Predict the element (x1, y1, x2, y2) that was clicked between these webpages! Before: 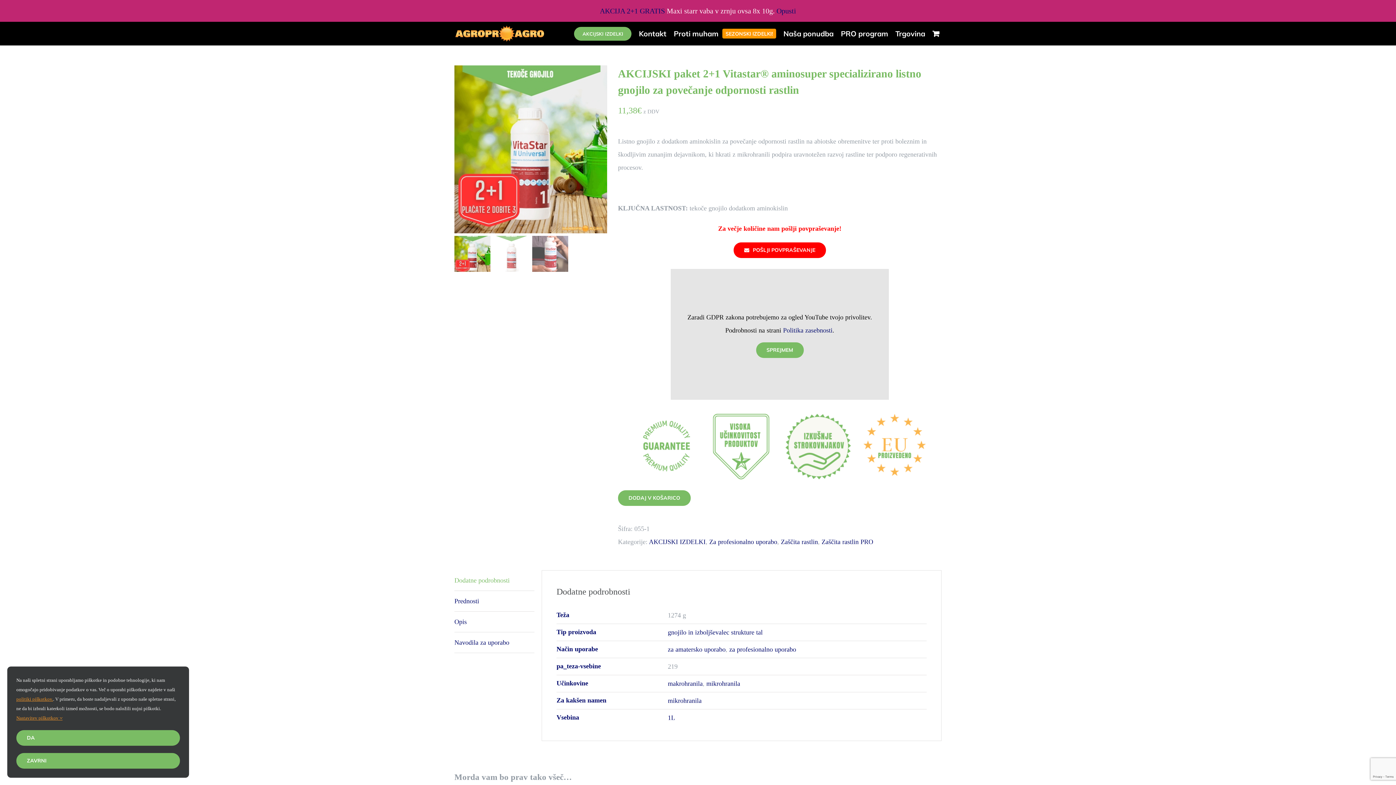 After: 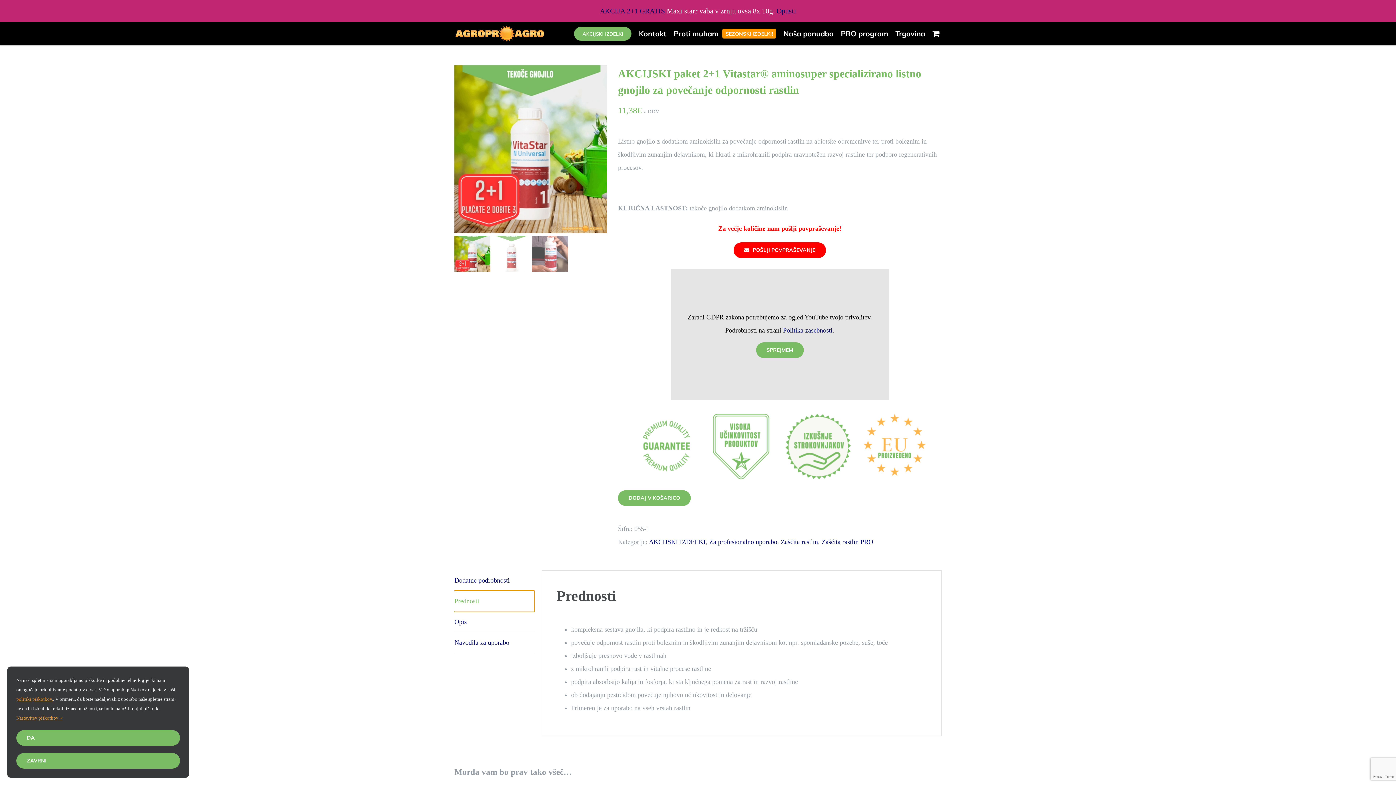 Action: bbox: (454, 591, 534, 611) label: Prednosti